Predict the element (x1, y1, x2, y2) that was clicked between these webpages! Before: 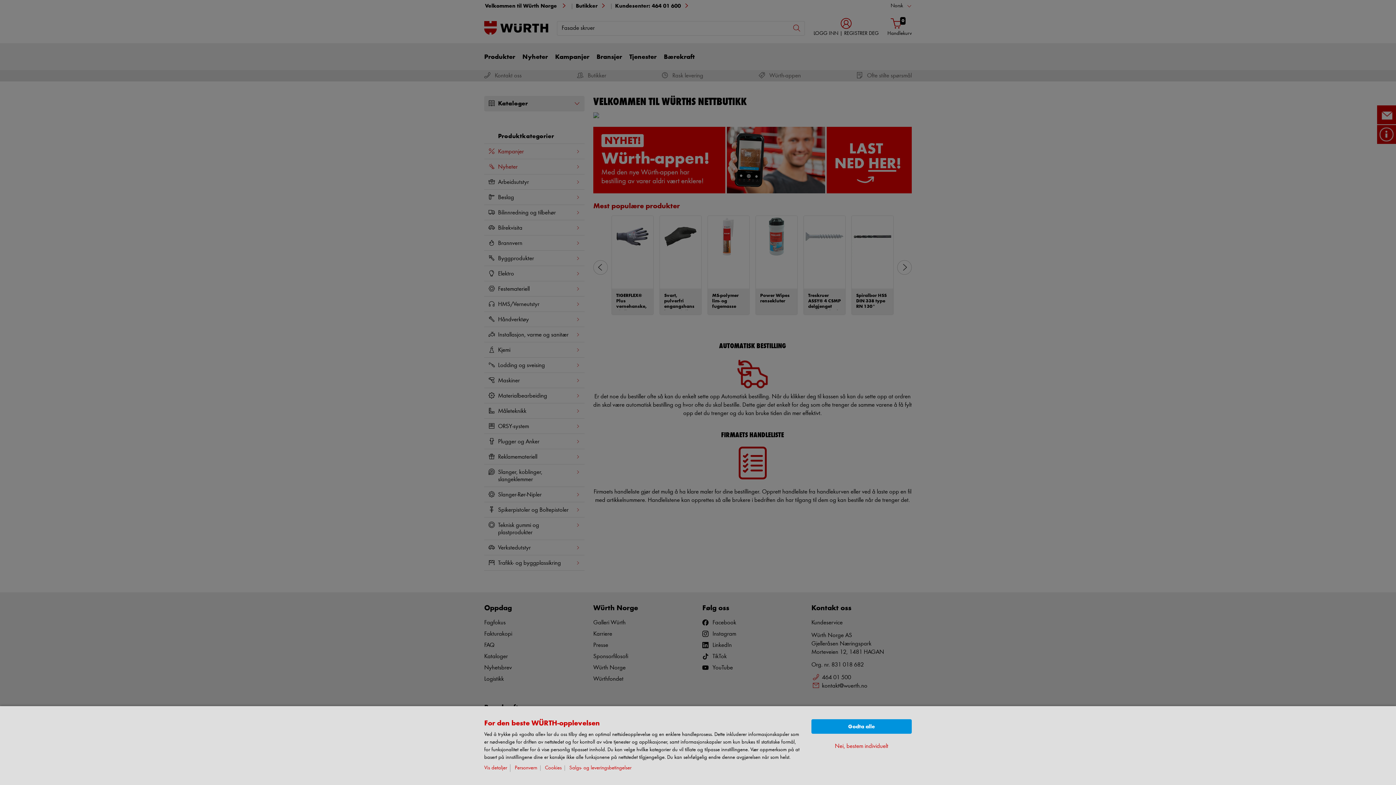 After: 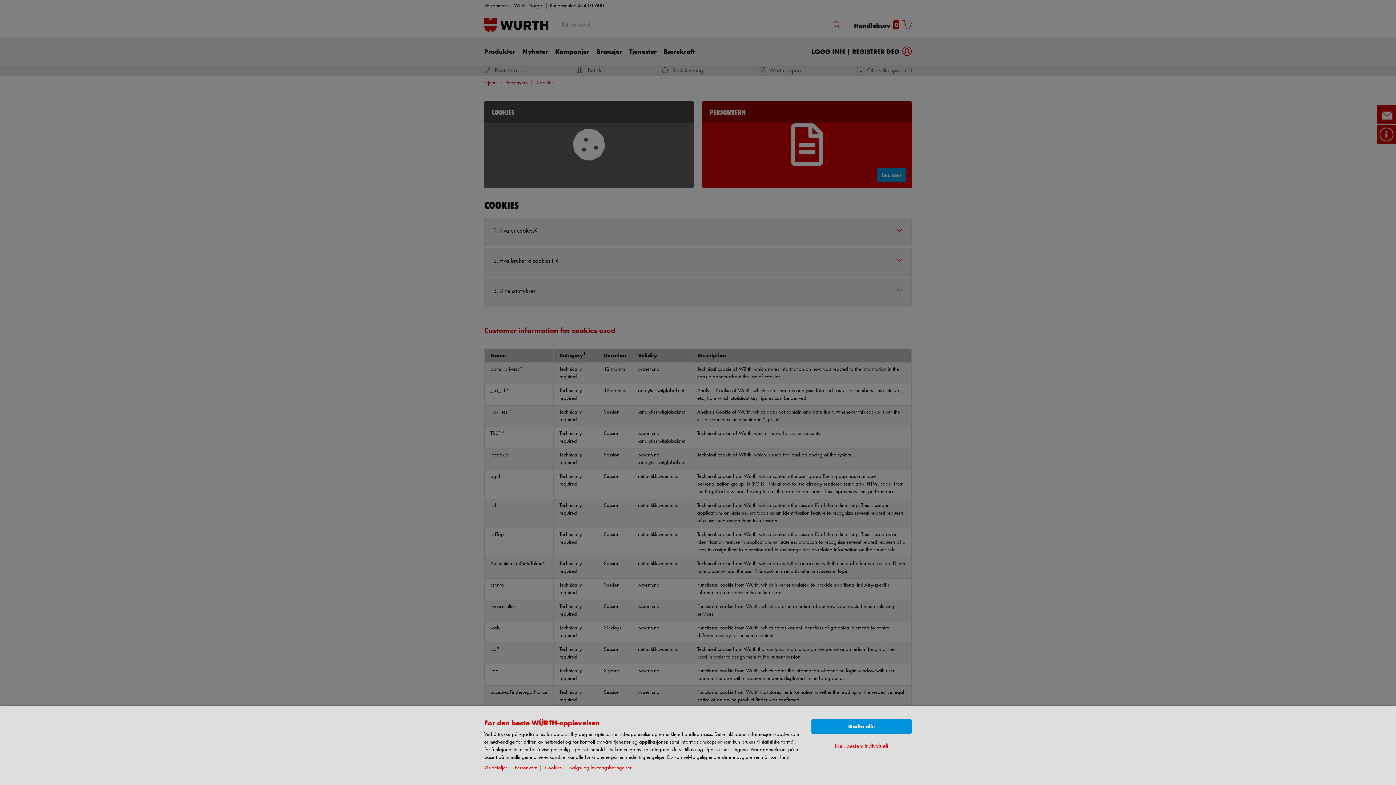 Action: label: Cookies bbox: (545, 765, 565, 771)